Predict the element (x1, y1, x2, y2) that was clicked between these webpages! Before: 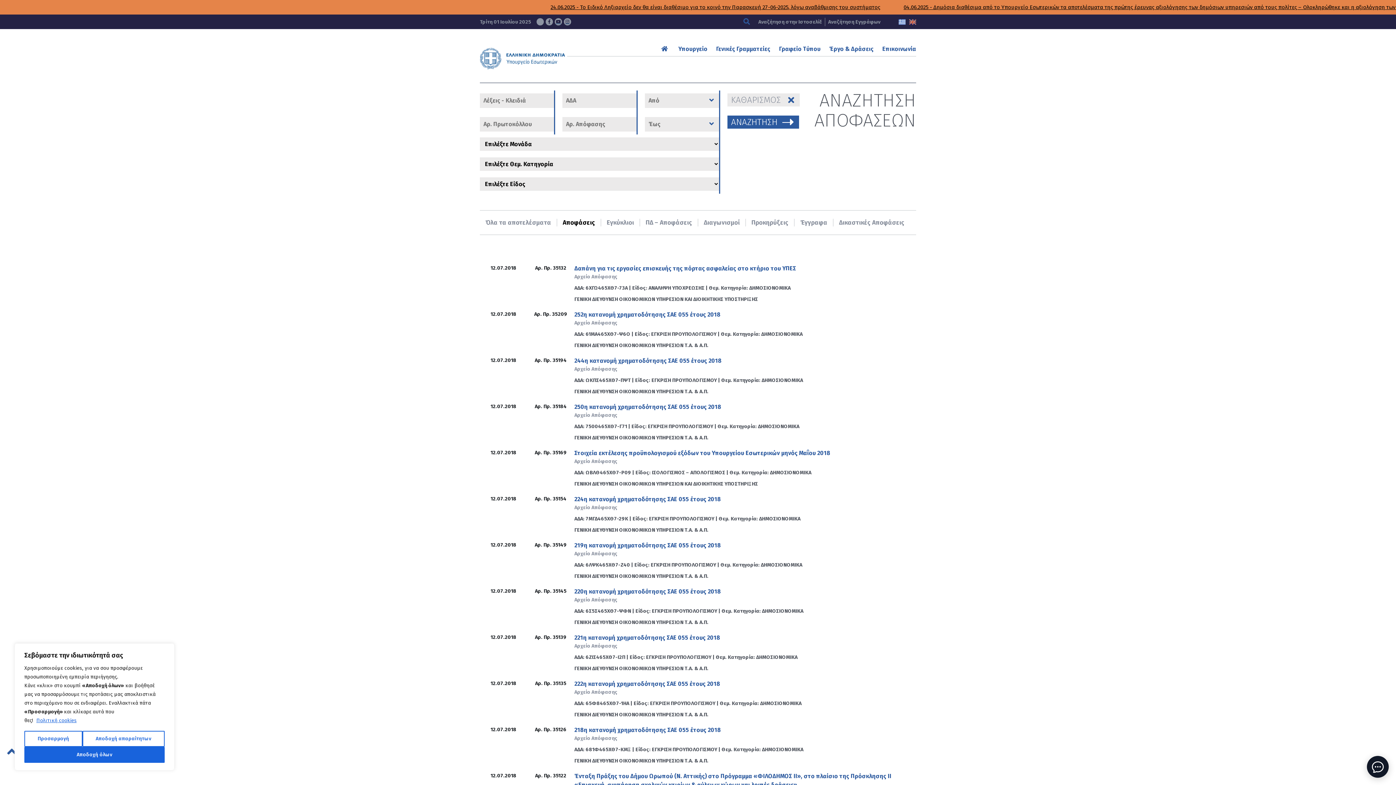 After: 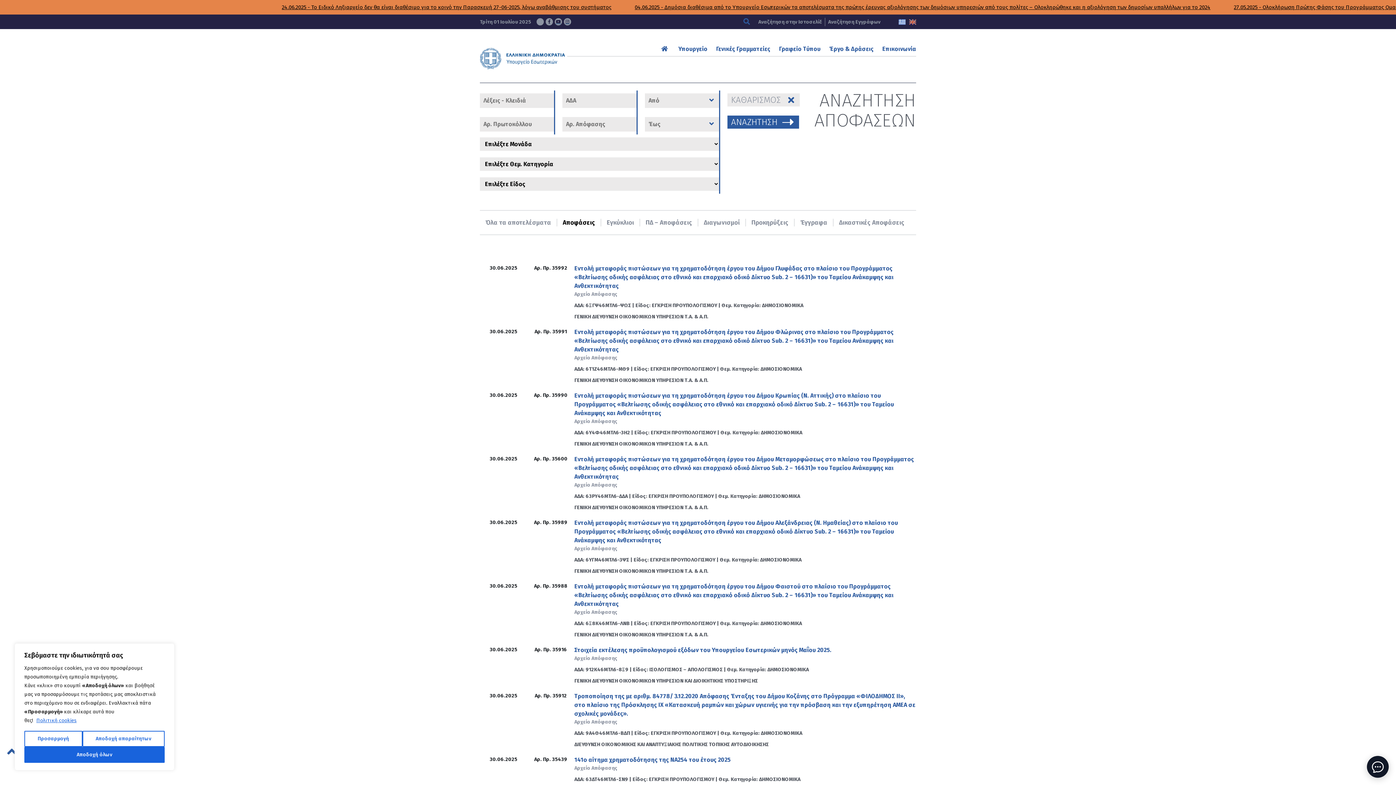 Action: bbox: (557, 218, 601, 226) label: Αποφάσεις